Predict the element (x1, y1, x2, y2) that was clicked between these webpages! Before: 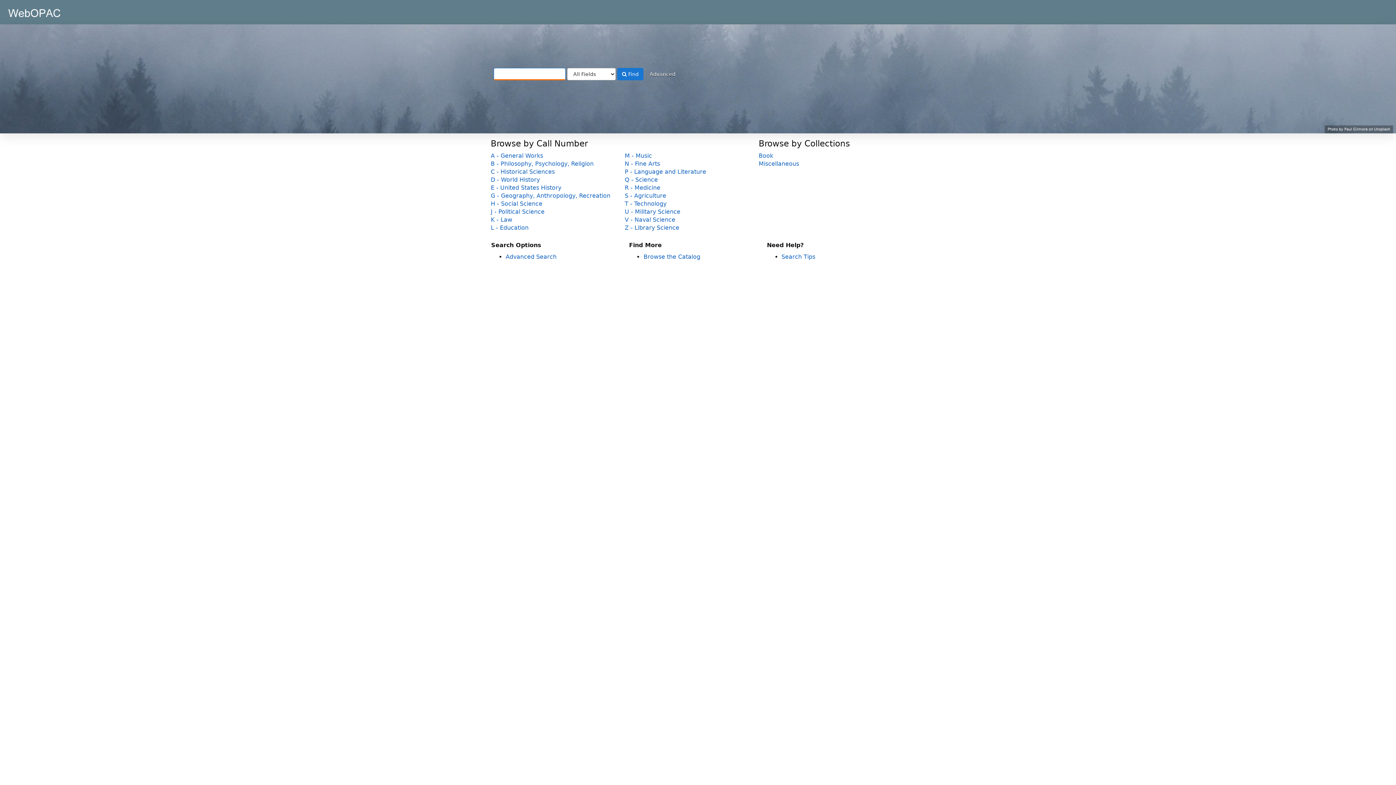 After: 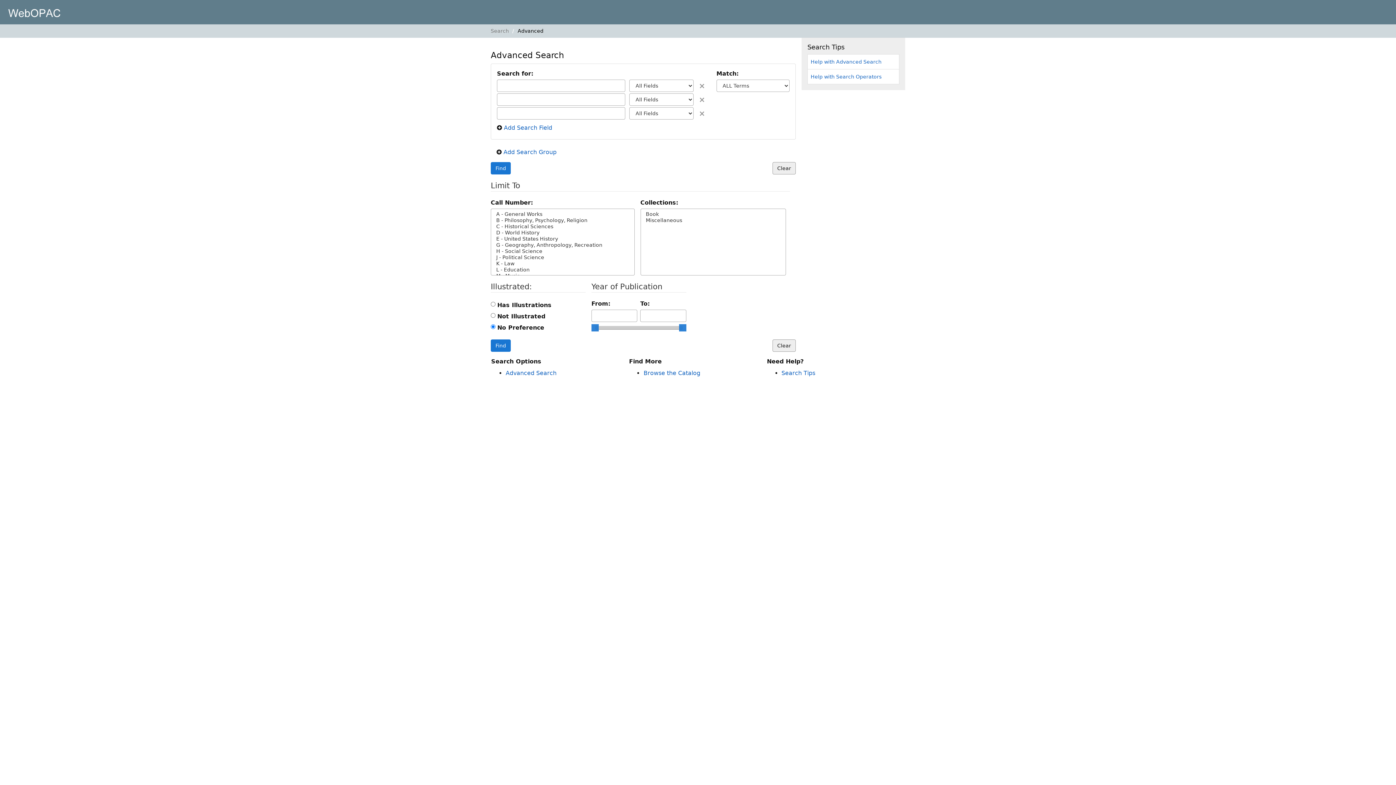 Action: label: Advanced Search bbox: (505, 253, 556, 260)